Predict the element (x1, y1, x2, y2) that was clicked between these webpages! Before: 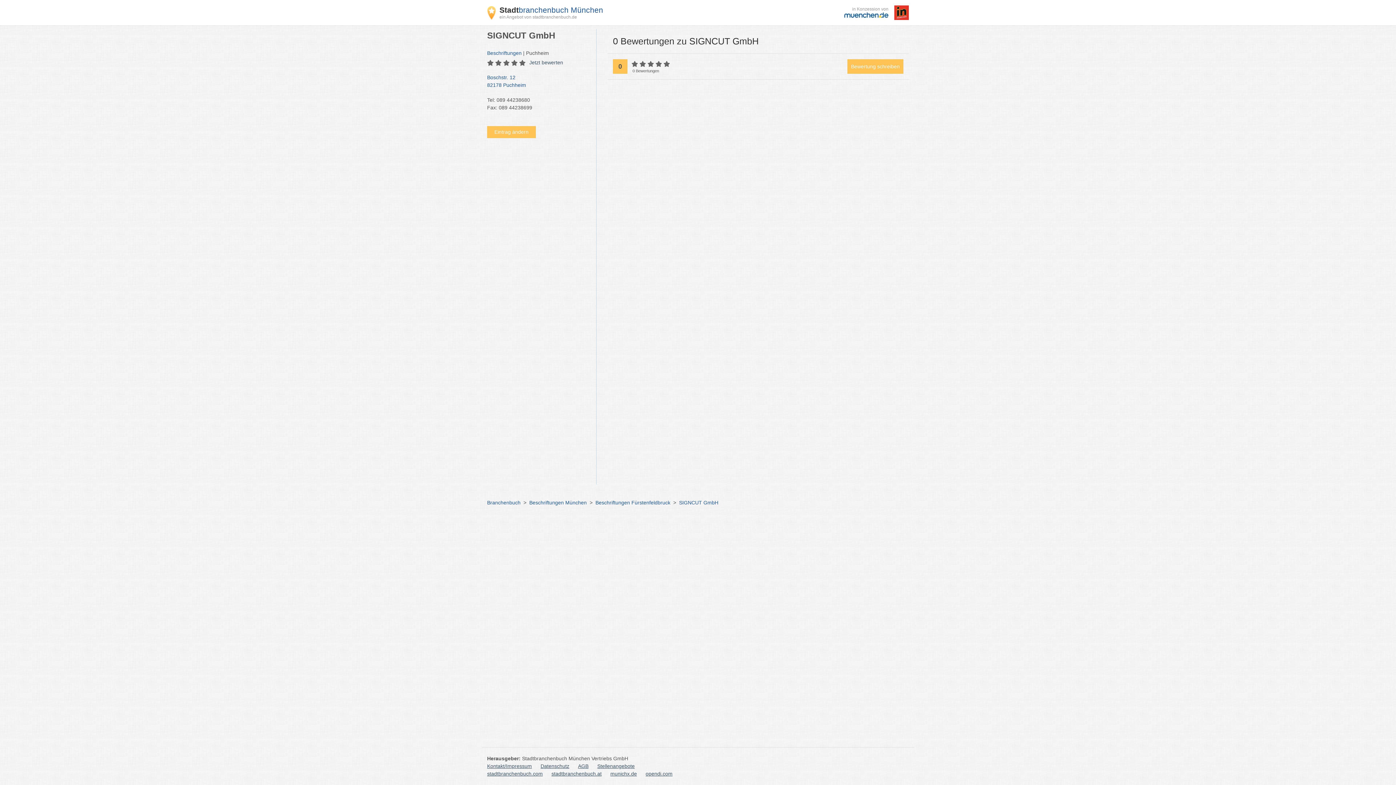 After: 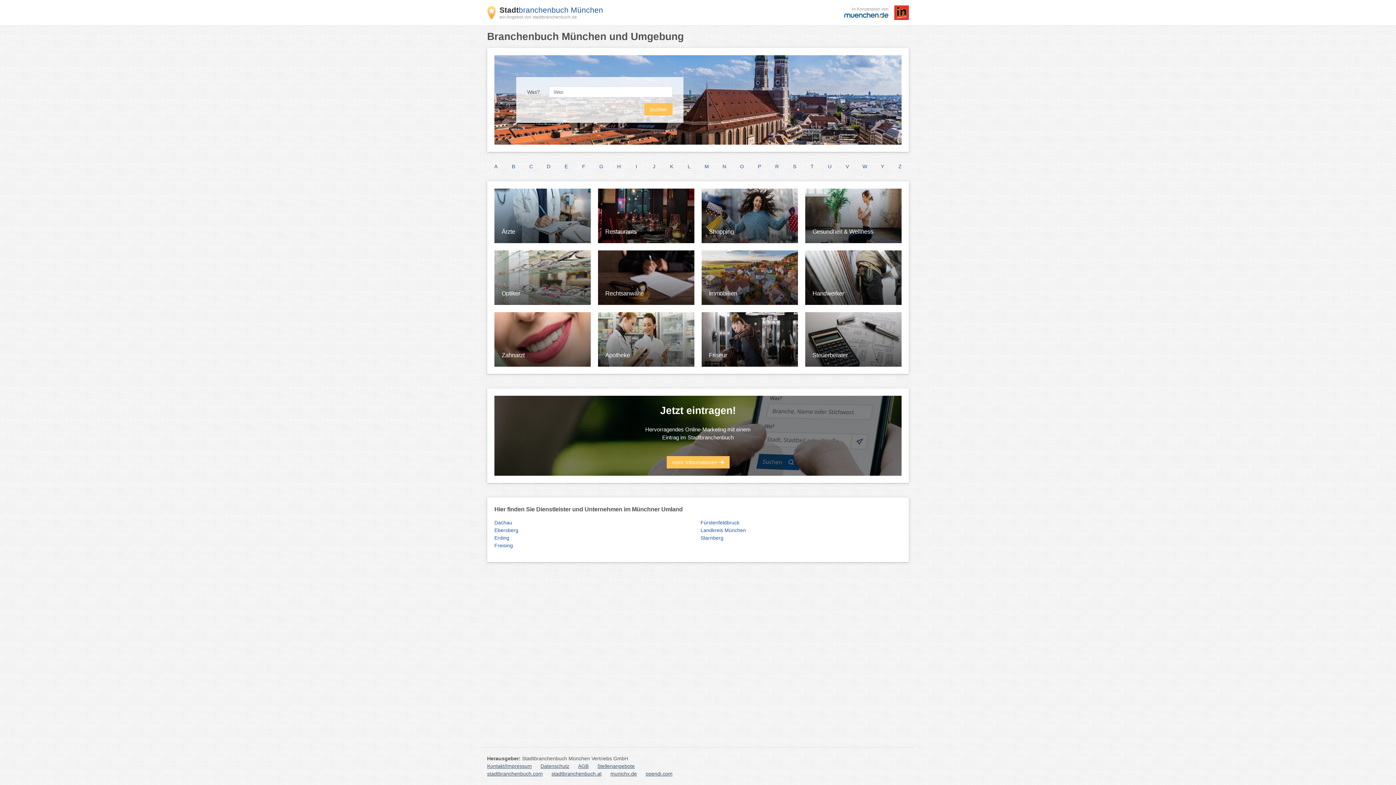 Action: bbox: (499, 14, 603, 19) label: ein Angebot von stadtbranchenbuch.de